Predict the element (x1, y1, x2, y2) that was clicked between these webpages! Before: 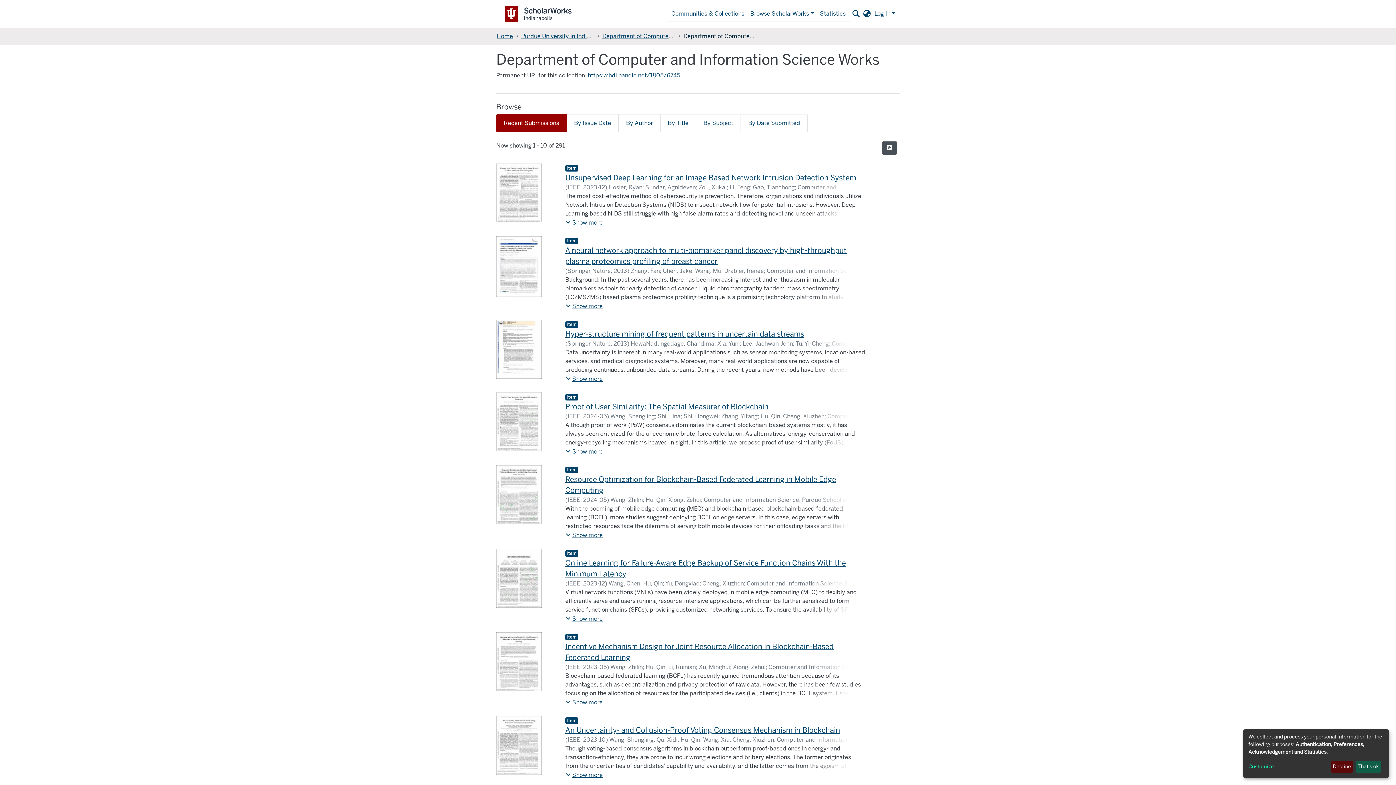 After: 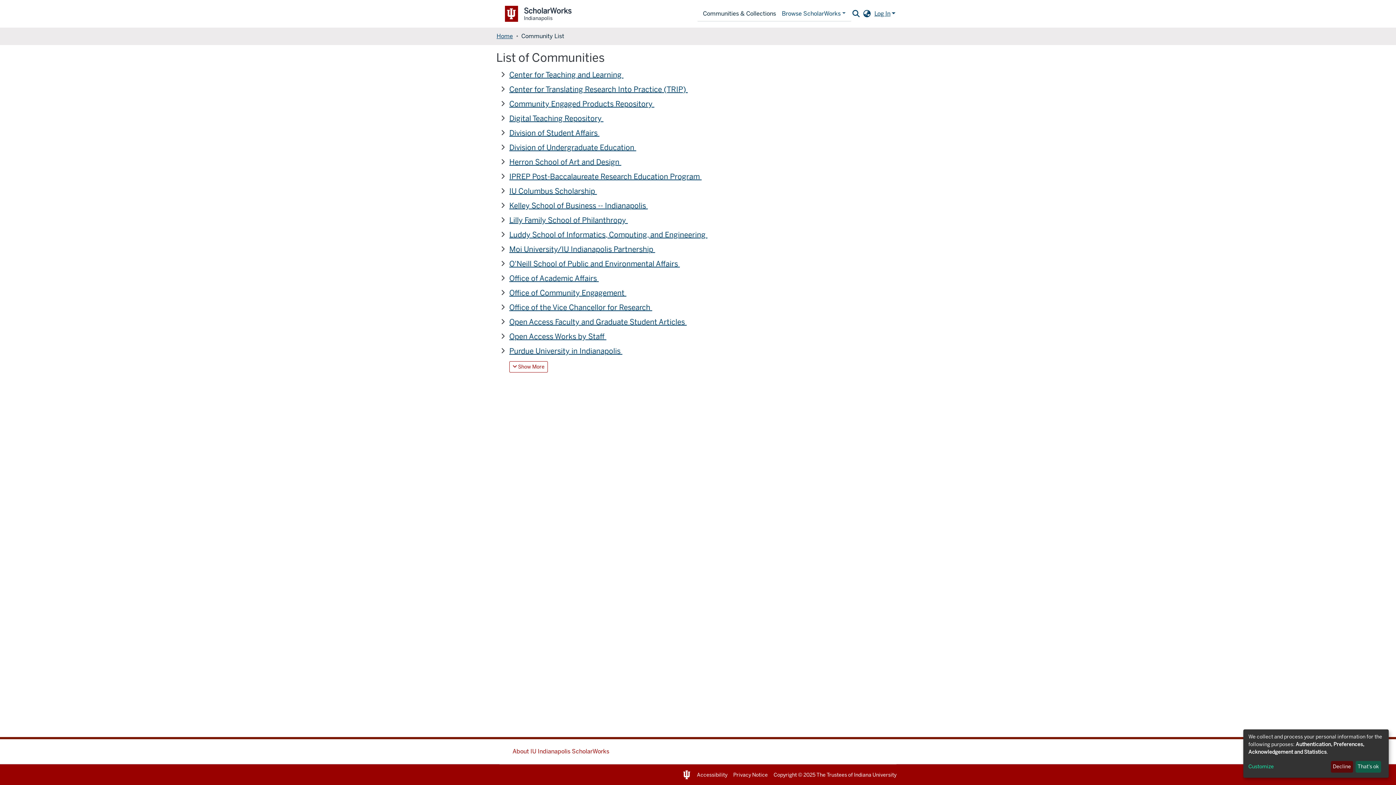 Action: label: Communities & Collections bbox: (700, 6, 779, 20)